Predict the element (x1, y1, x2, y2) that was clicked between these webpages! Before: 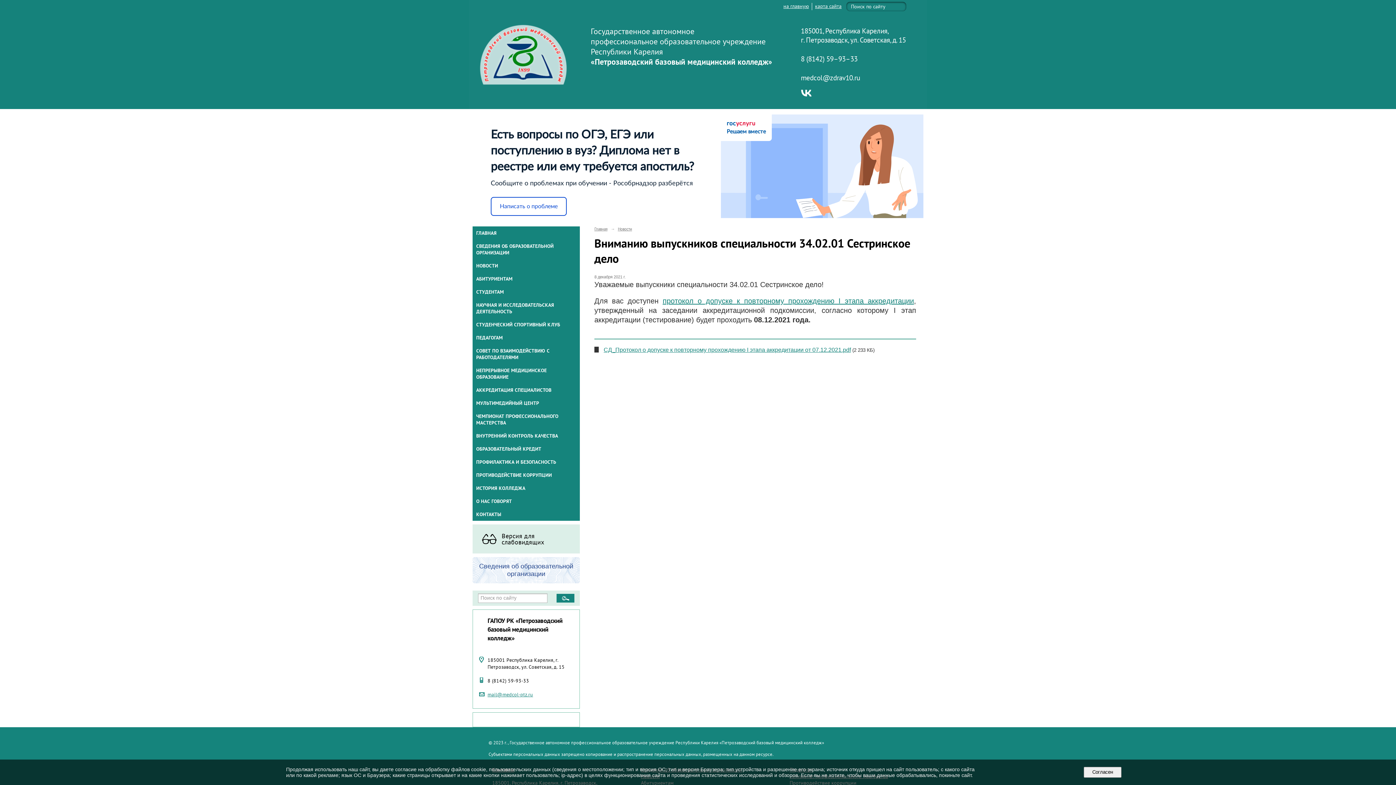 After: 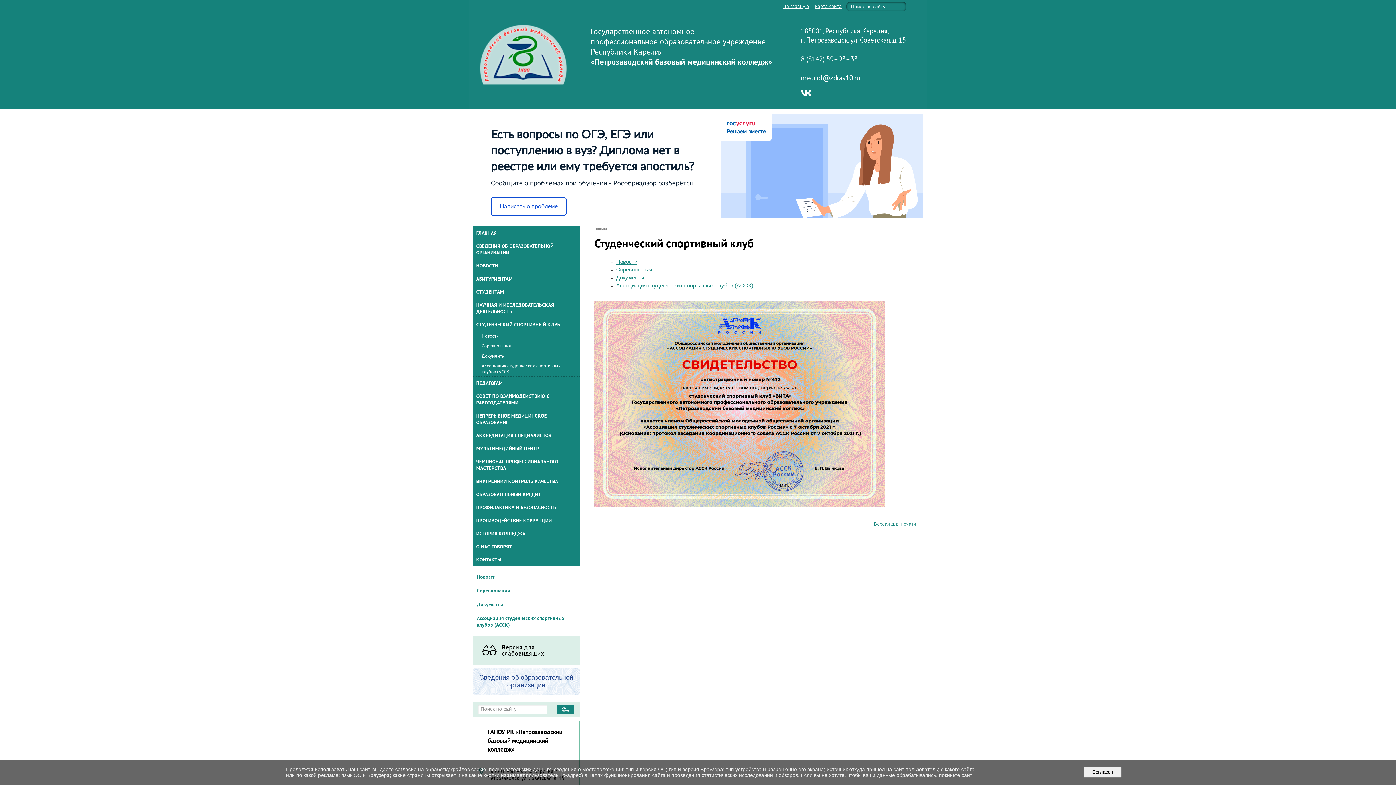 Action: label: СТУДЕНЧЕСКИЙ СПОРТИВНЫЙ КЛУБ bbox: (472, 318, 580, 331)